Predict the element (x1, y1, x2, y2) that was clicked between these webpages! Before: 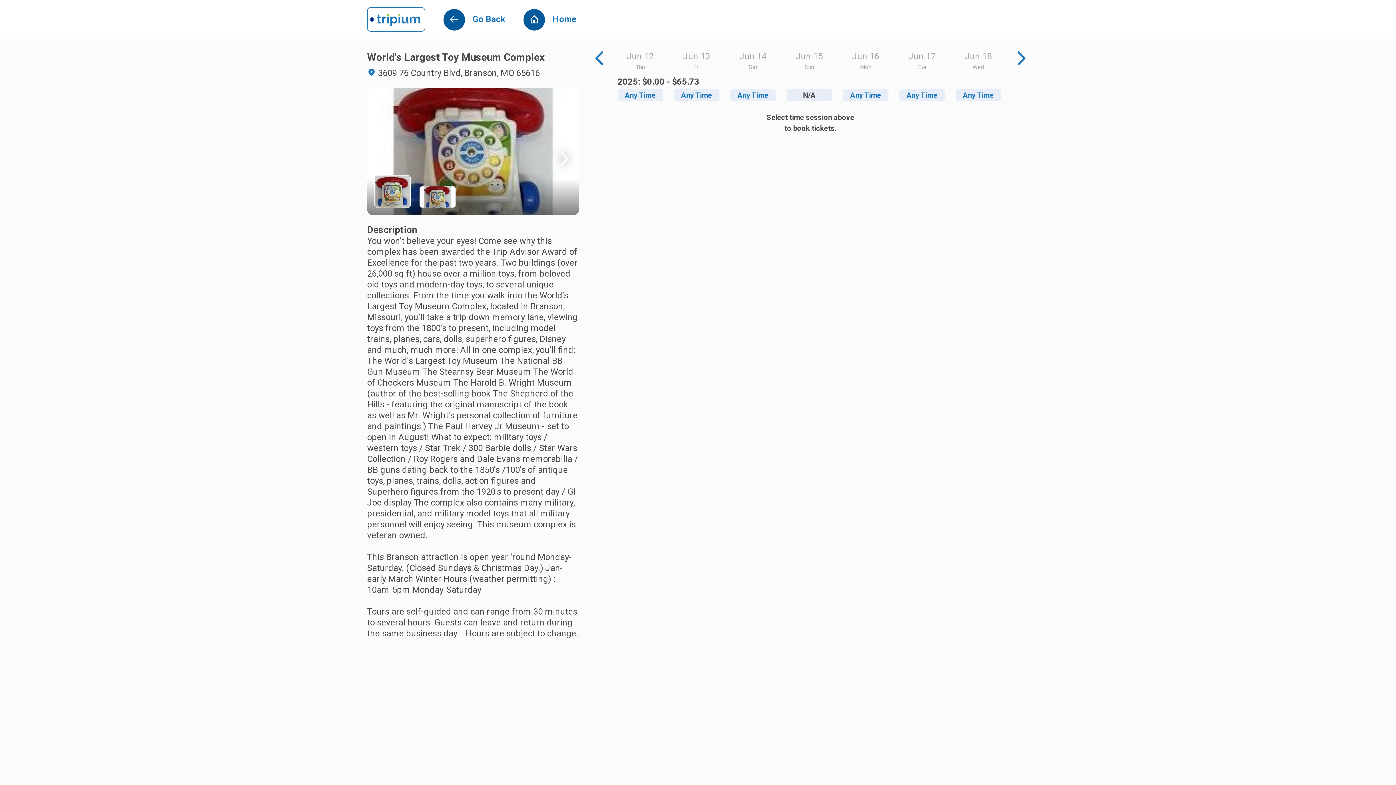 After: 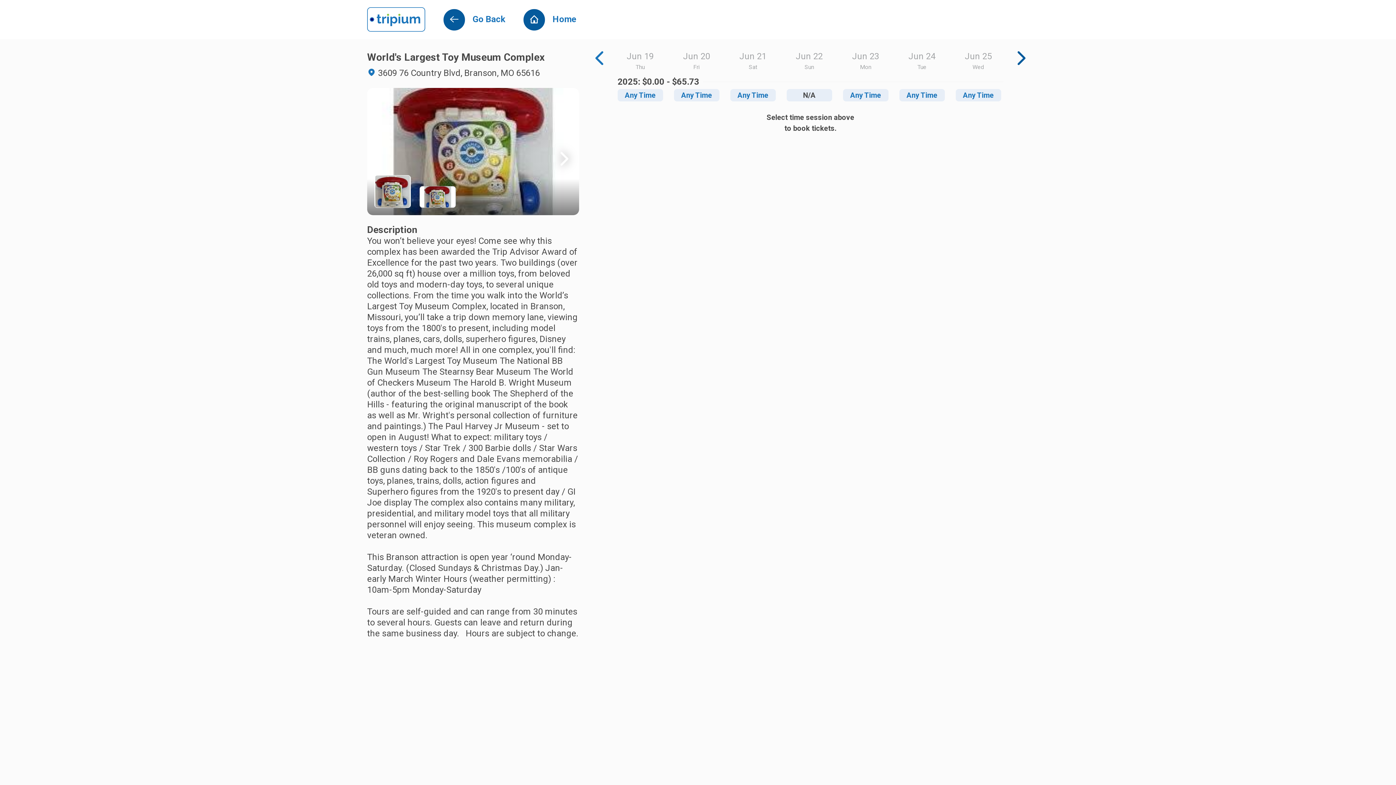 Action: bbox: (1014, 50, 1029, 66)